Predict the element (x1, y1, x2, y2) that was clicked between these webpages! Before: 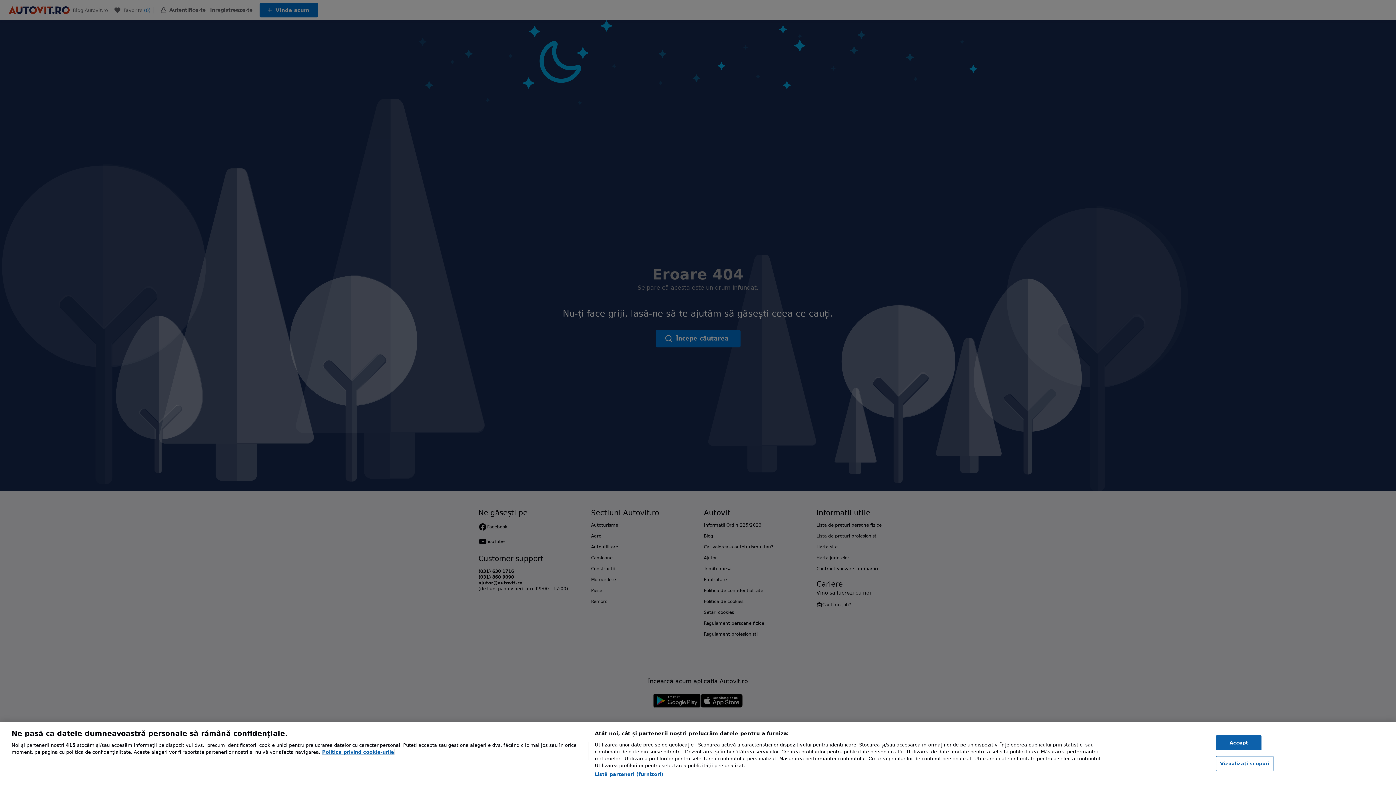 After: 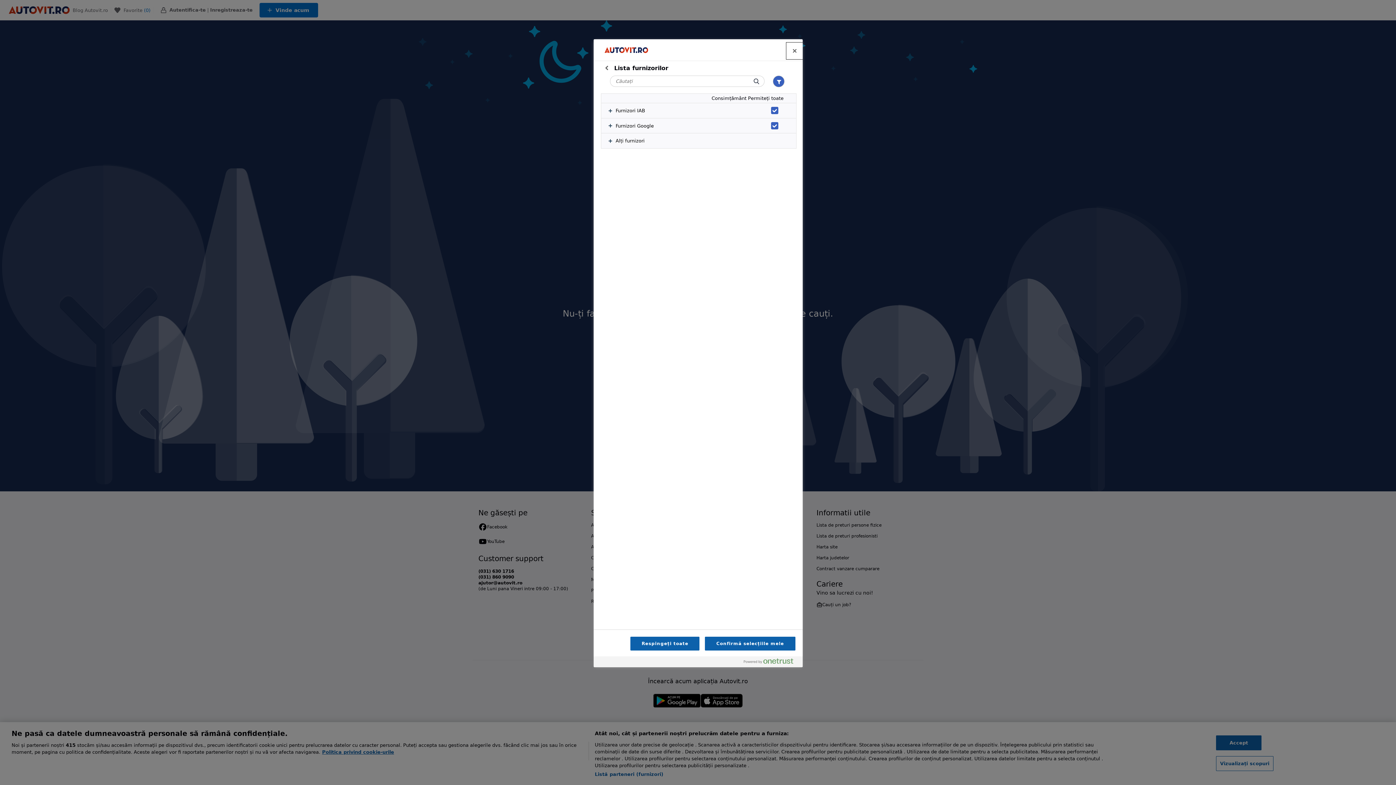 Action: bbox: (594, 771, 663, 778) label: Listă parteneri (furnizori)